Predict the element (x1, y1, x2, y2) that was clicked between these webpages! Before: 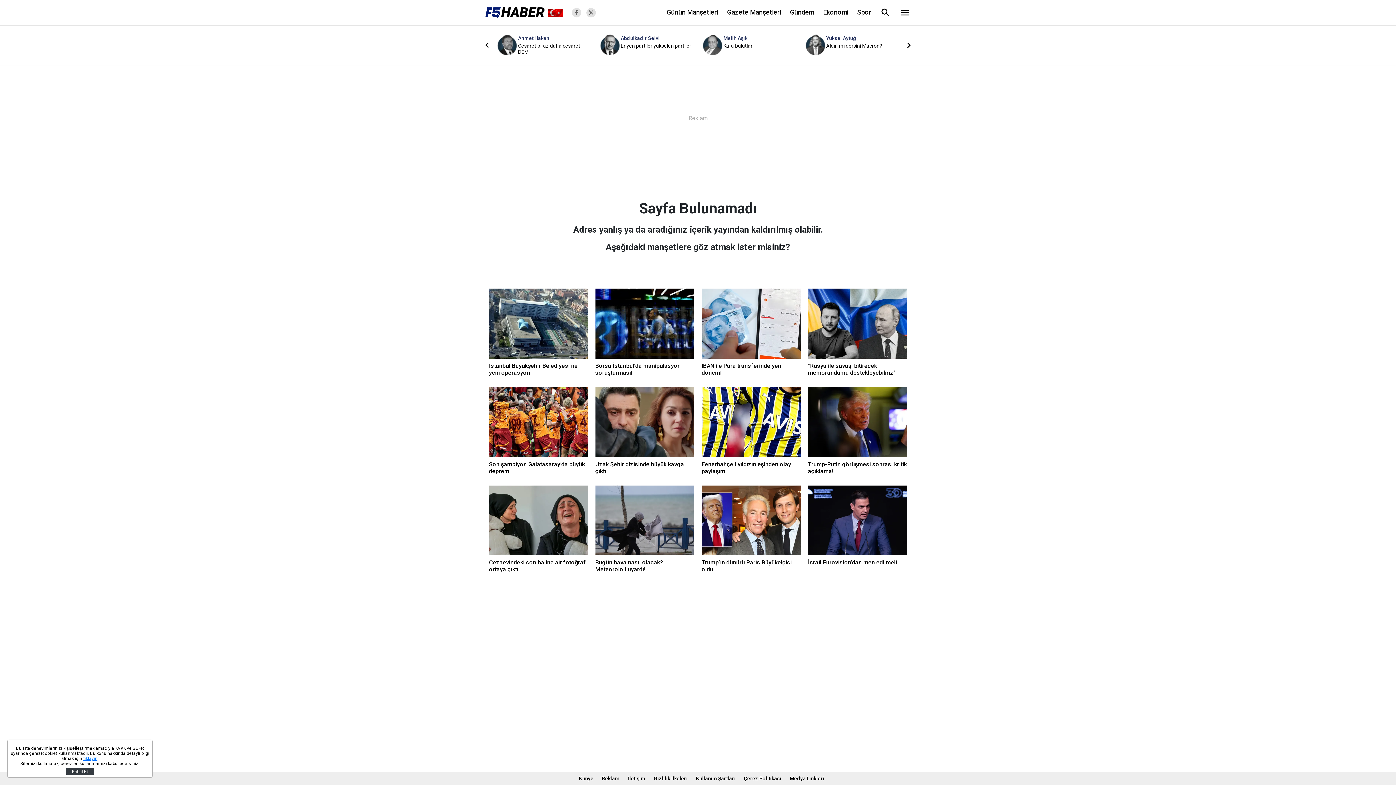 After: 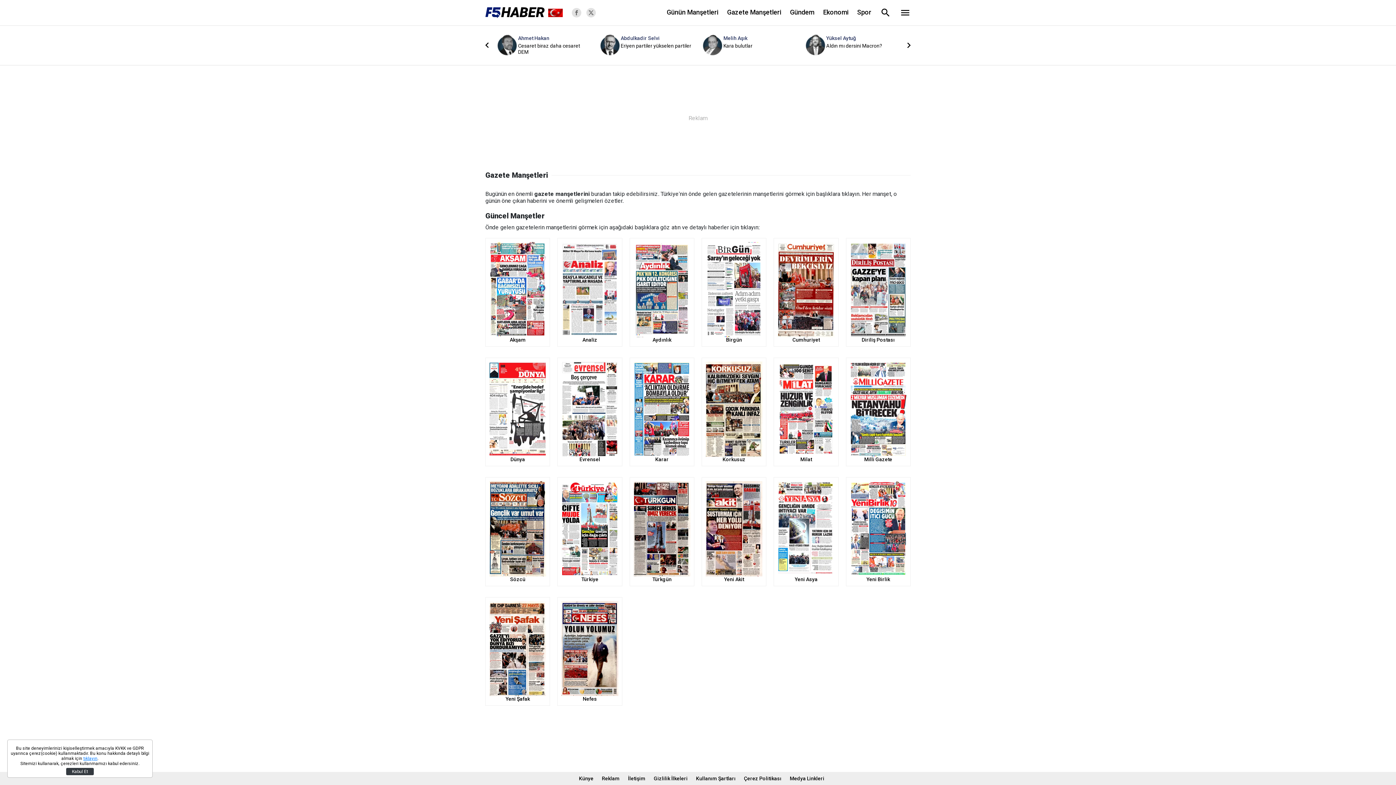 Action: bbox: (727, 8, 781, 15) label: Gazete Manşetleri